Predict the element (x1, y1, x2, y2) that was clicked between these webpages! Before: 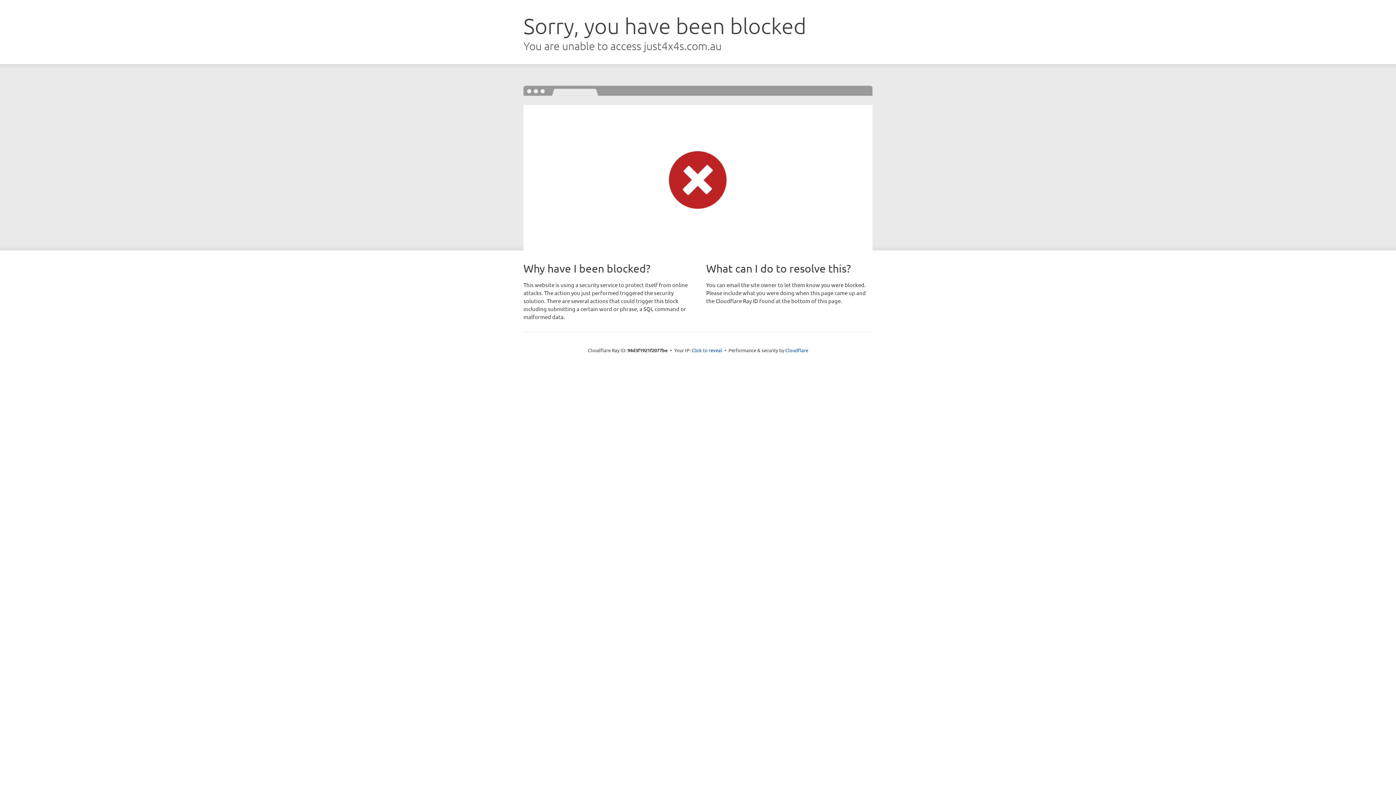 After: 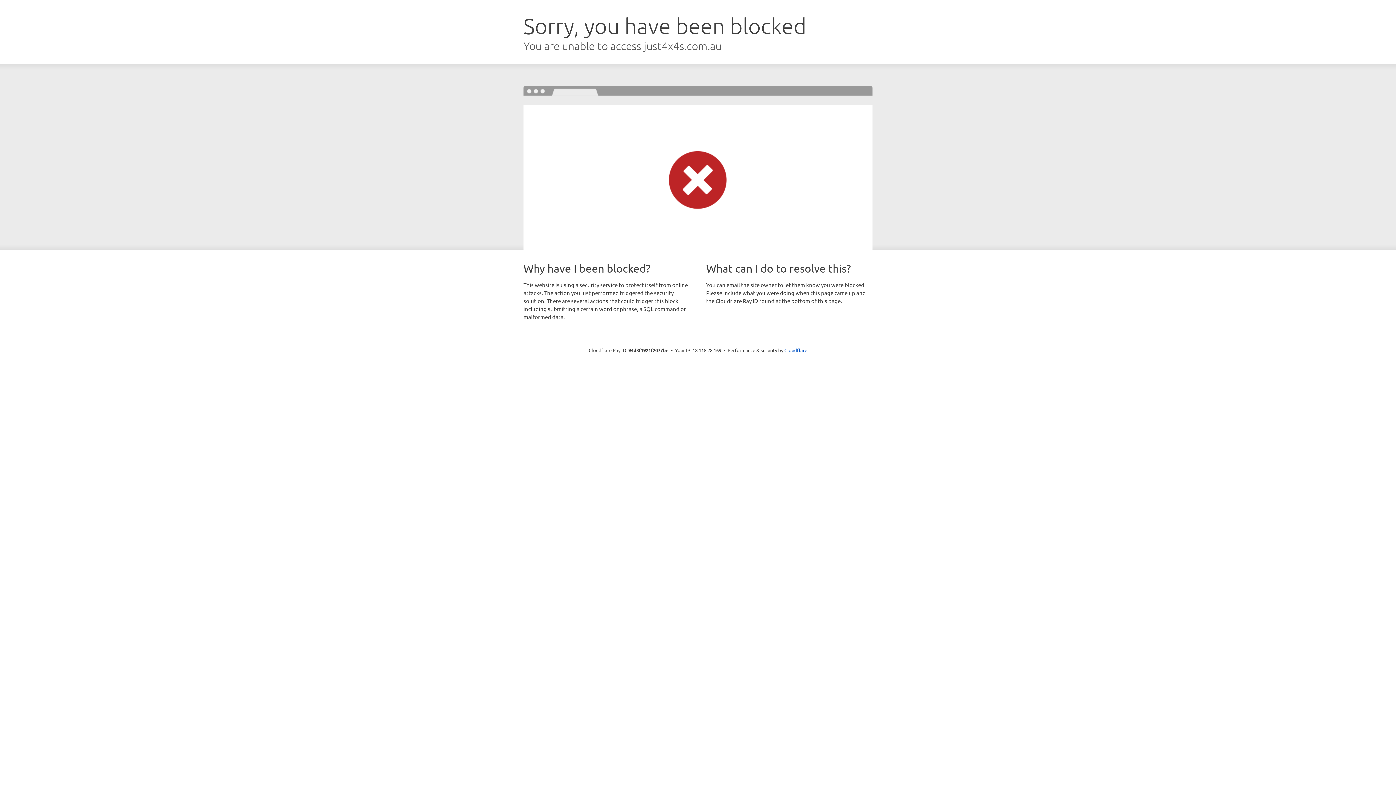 Action: label: Click to reveal bbox: (691, 346, 722, 353)